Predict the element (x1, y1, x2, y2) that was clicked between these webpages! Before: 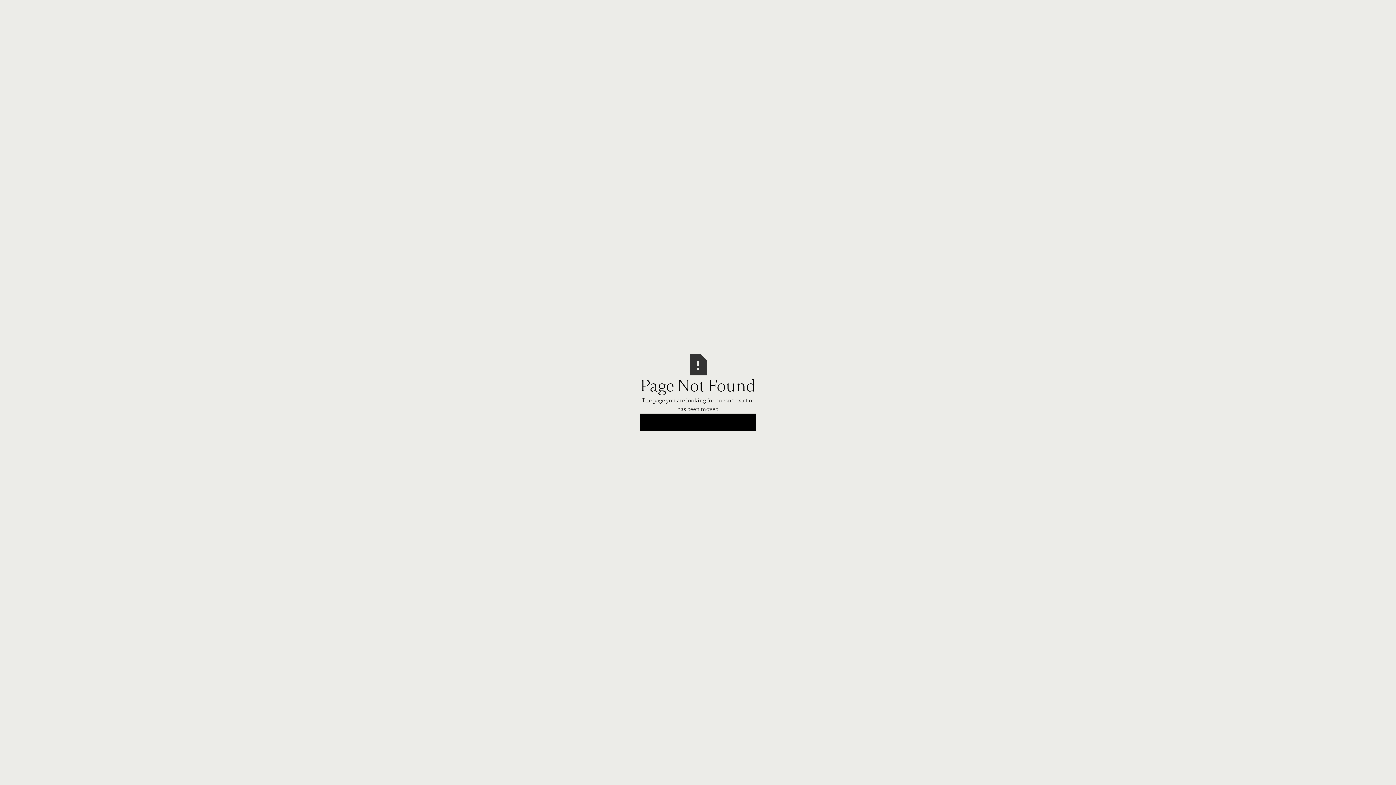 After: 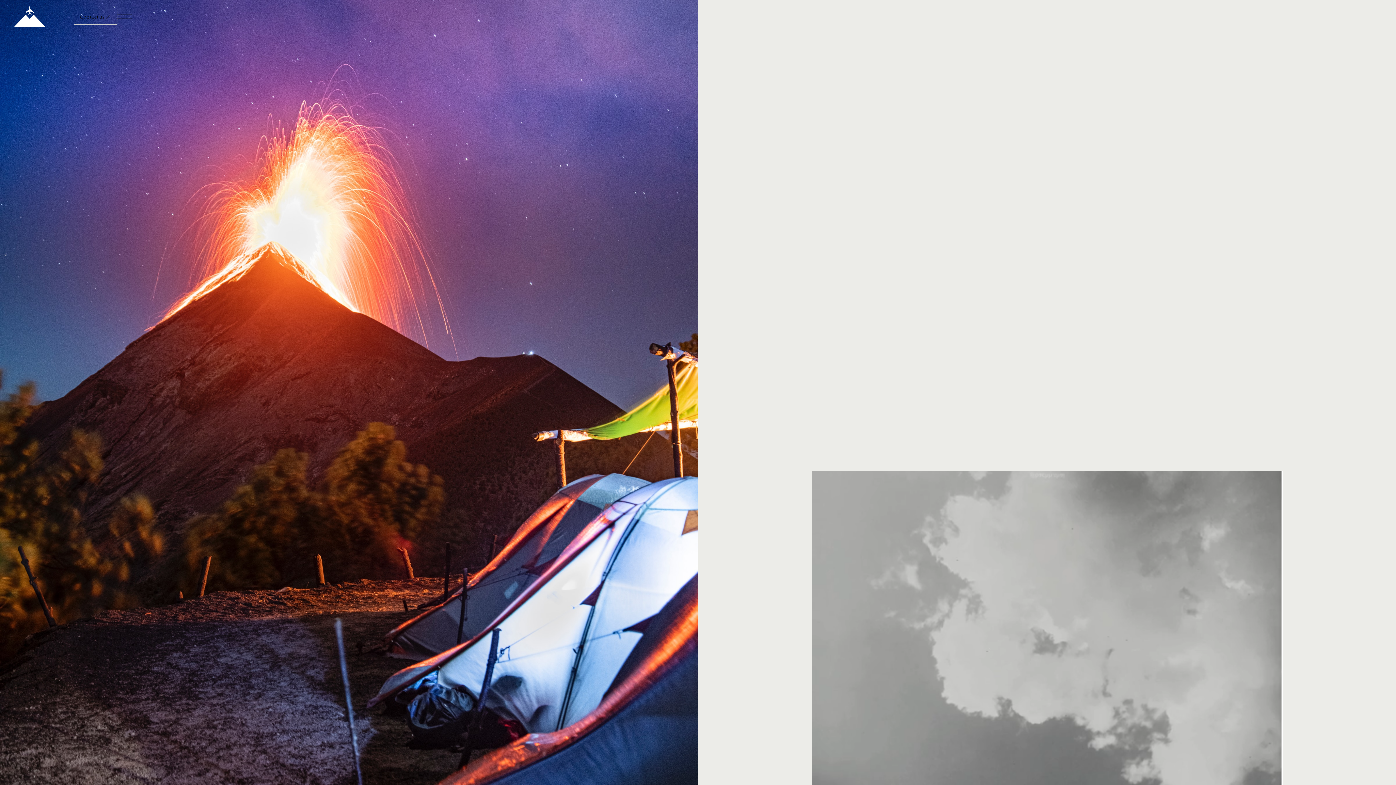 Action: bbox: (640, 413, 756, 431) label: Go Home